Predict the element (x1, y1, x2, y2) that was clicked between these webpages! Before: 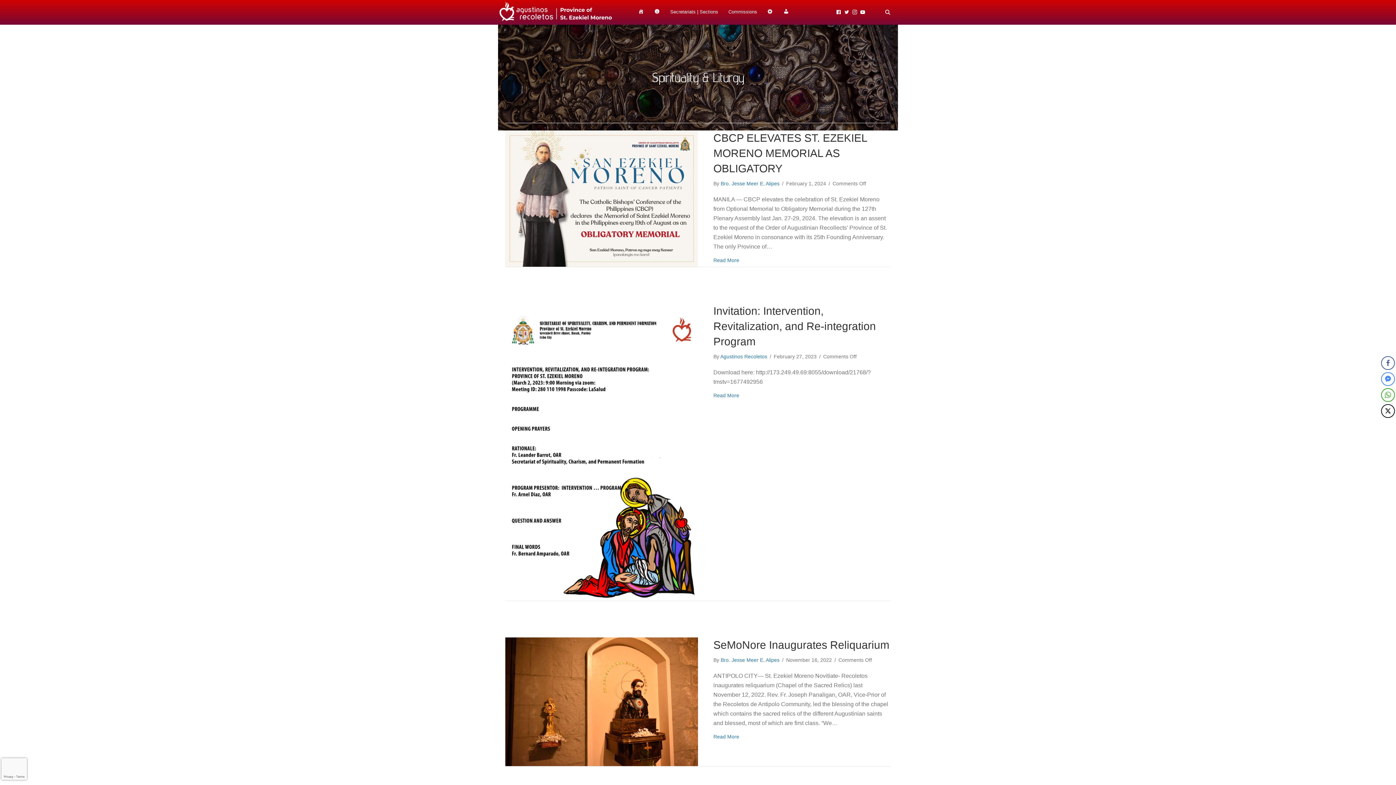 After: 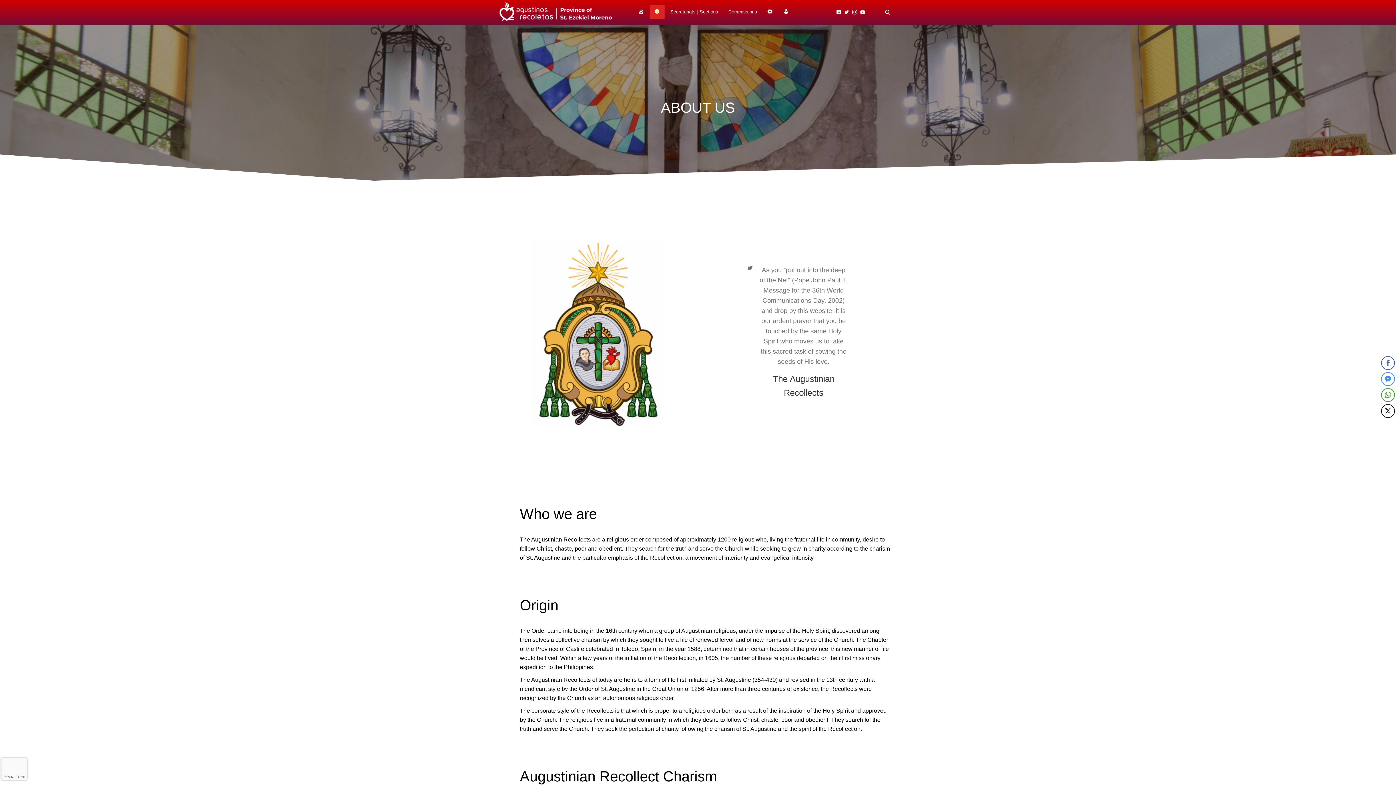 Action: bbox: (650, 5, 664, 18) label: About Us